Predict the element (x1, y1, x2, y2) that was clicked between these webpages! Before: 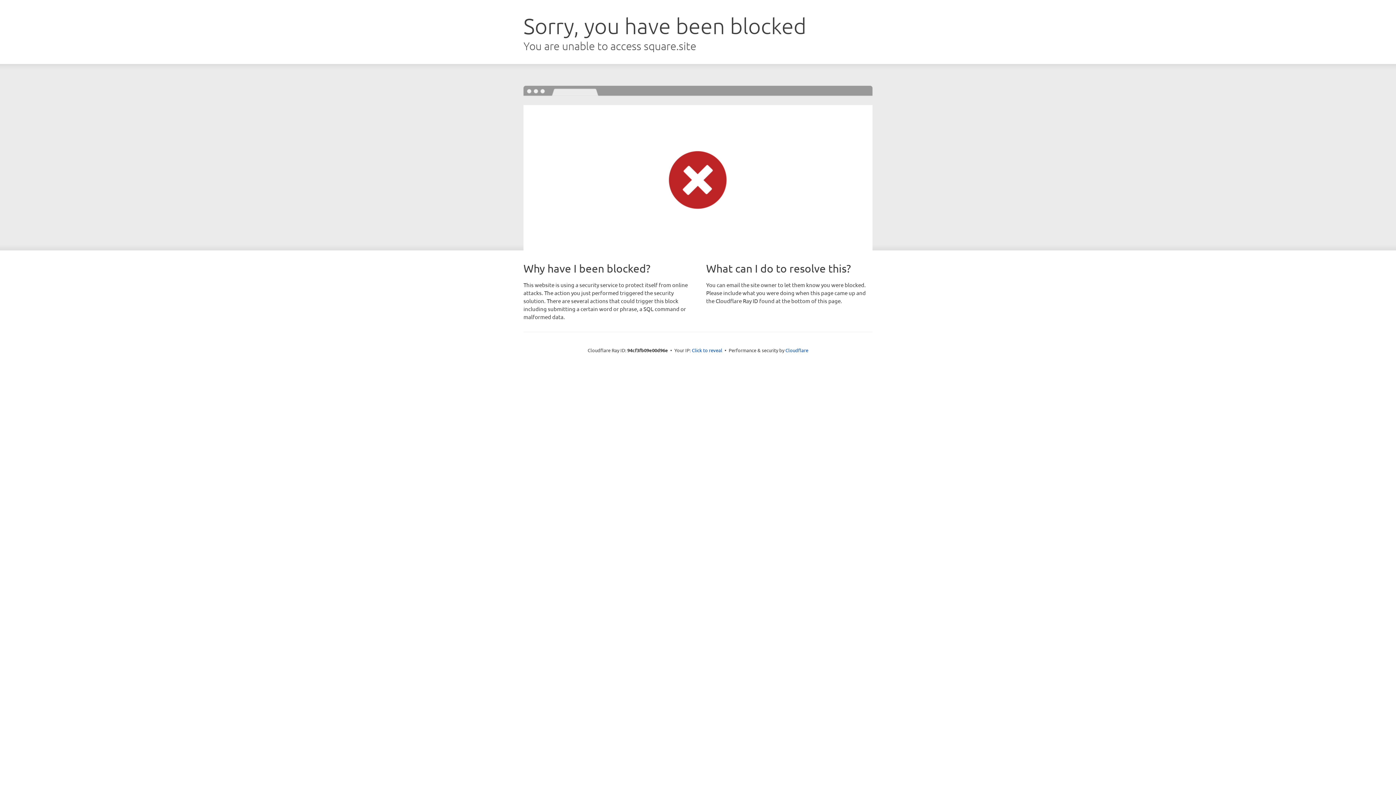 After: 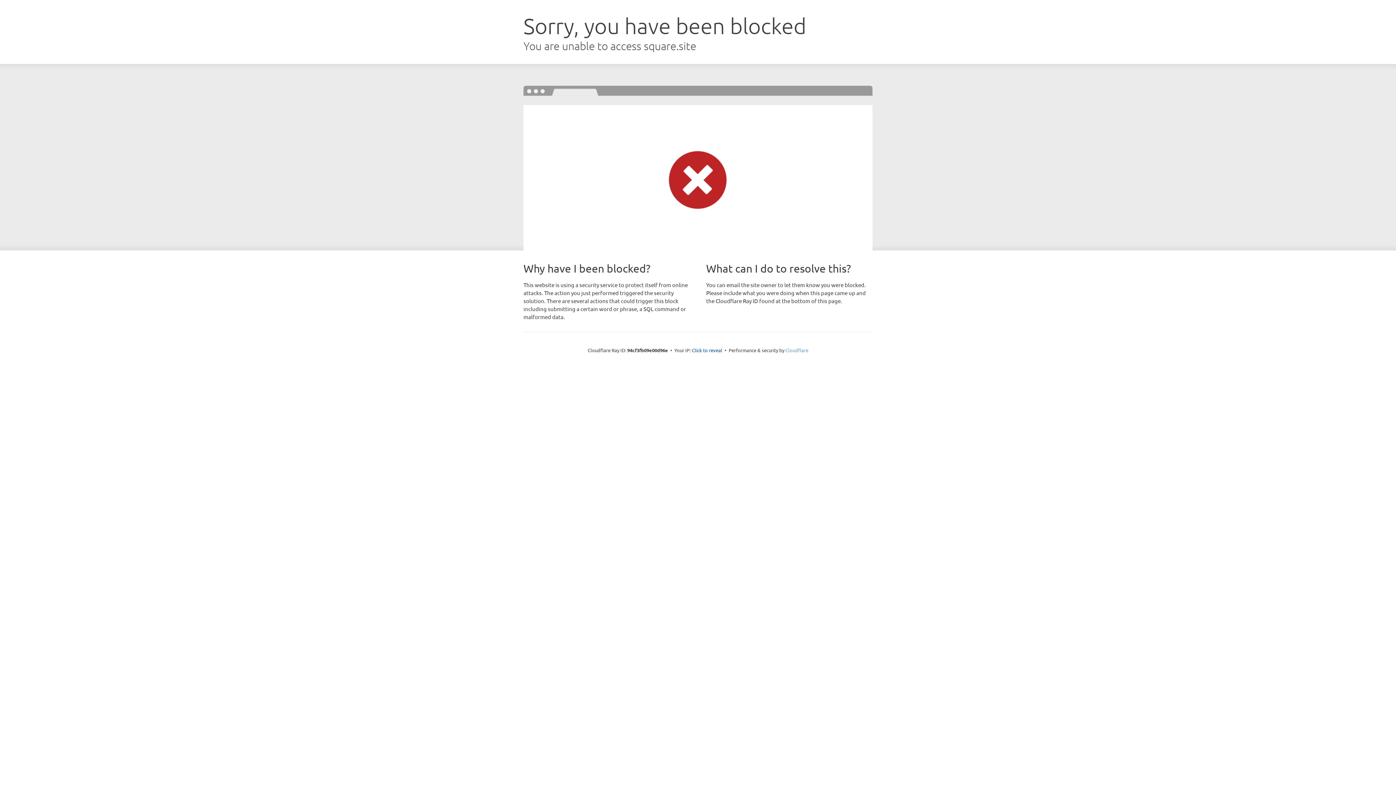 Action: bbox: (785, 347, 808, 353) label: Cloudflare